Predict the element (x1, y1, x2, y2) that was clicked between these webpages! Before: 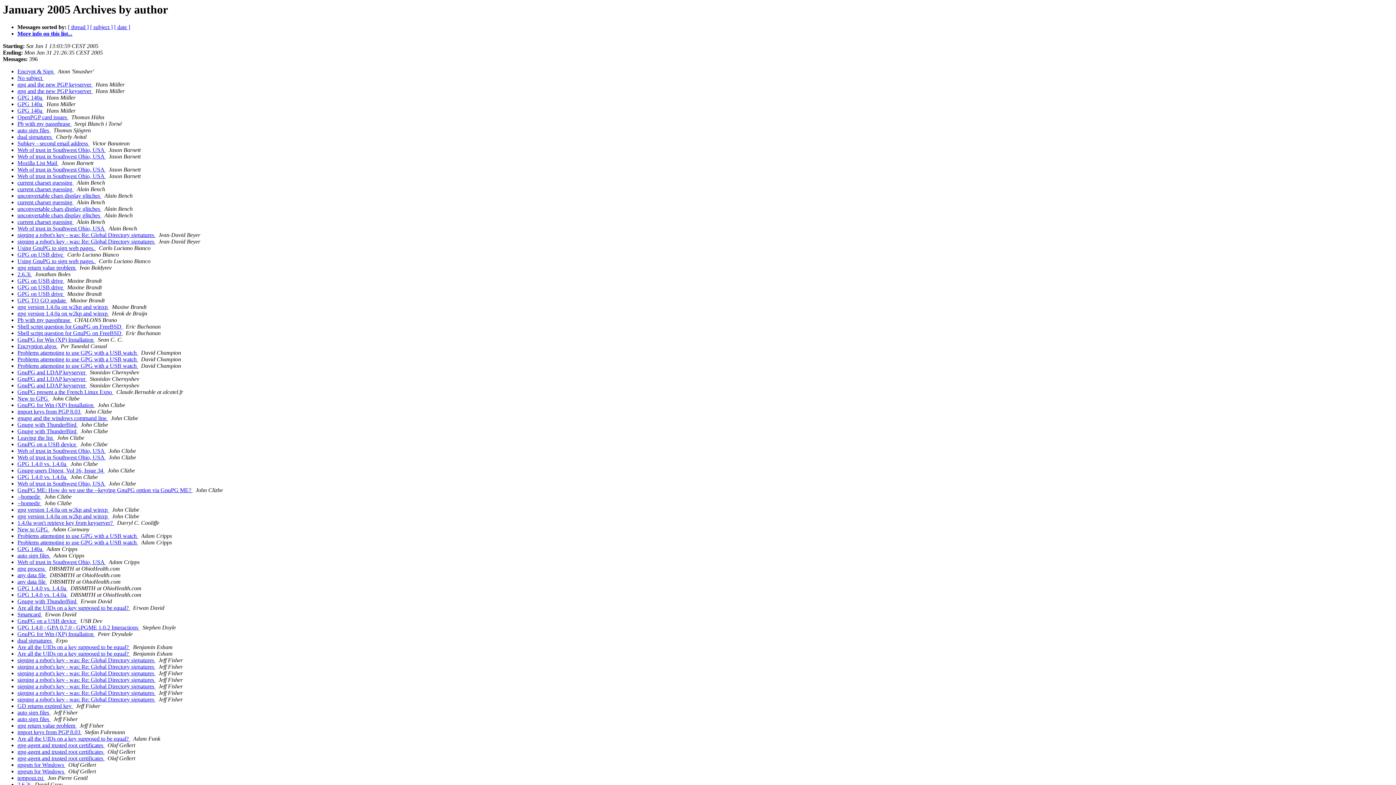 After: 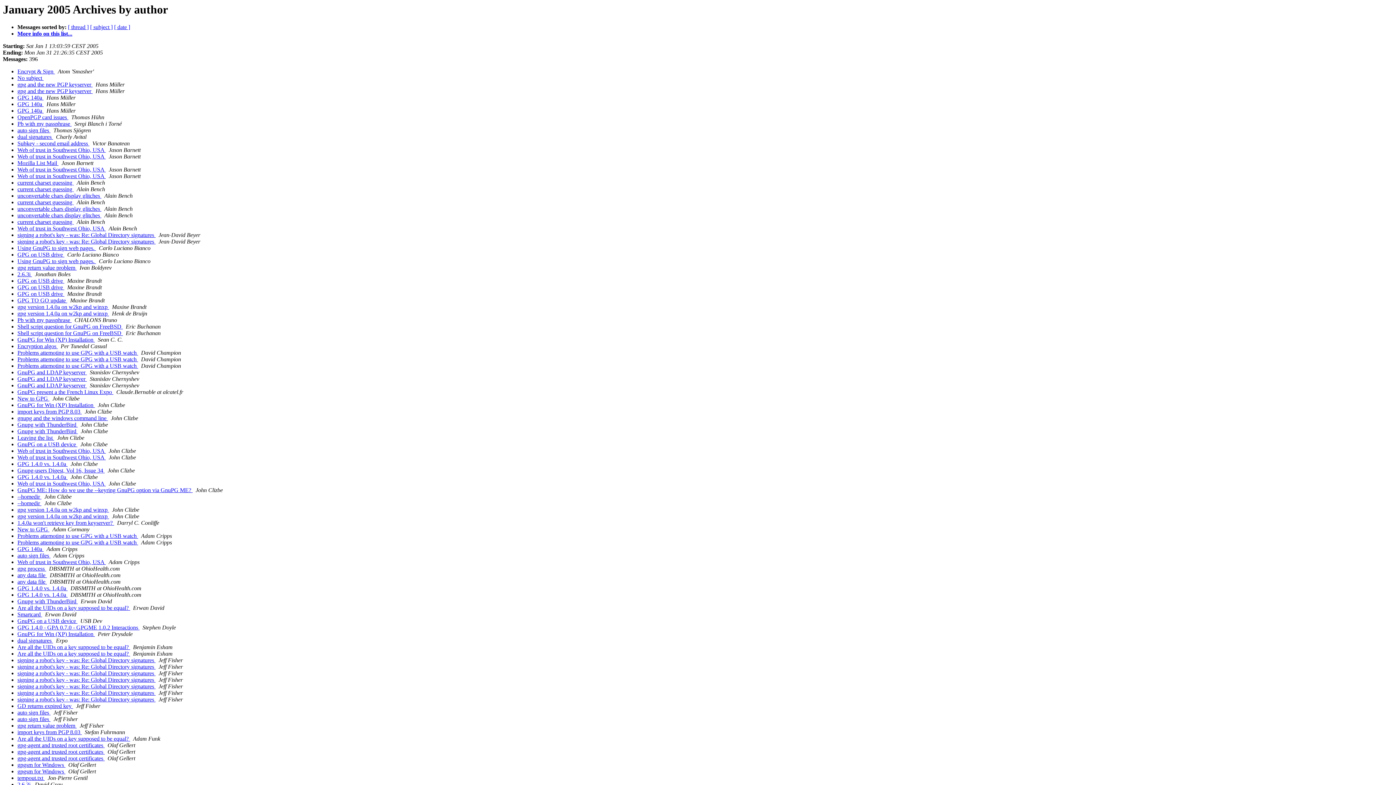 Action: bbox: (53, 637, 54, 644) label:  